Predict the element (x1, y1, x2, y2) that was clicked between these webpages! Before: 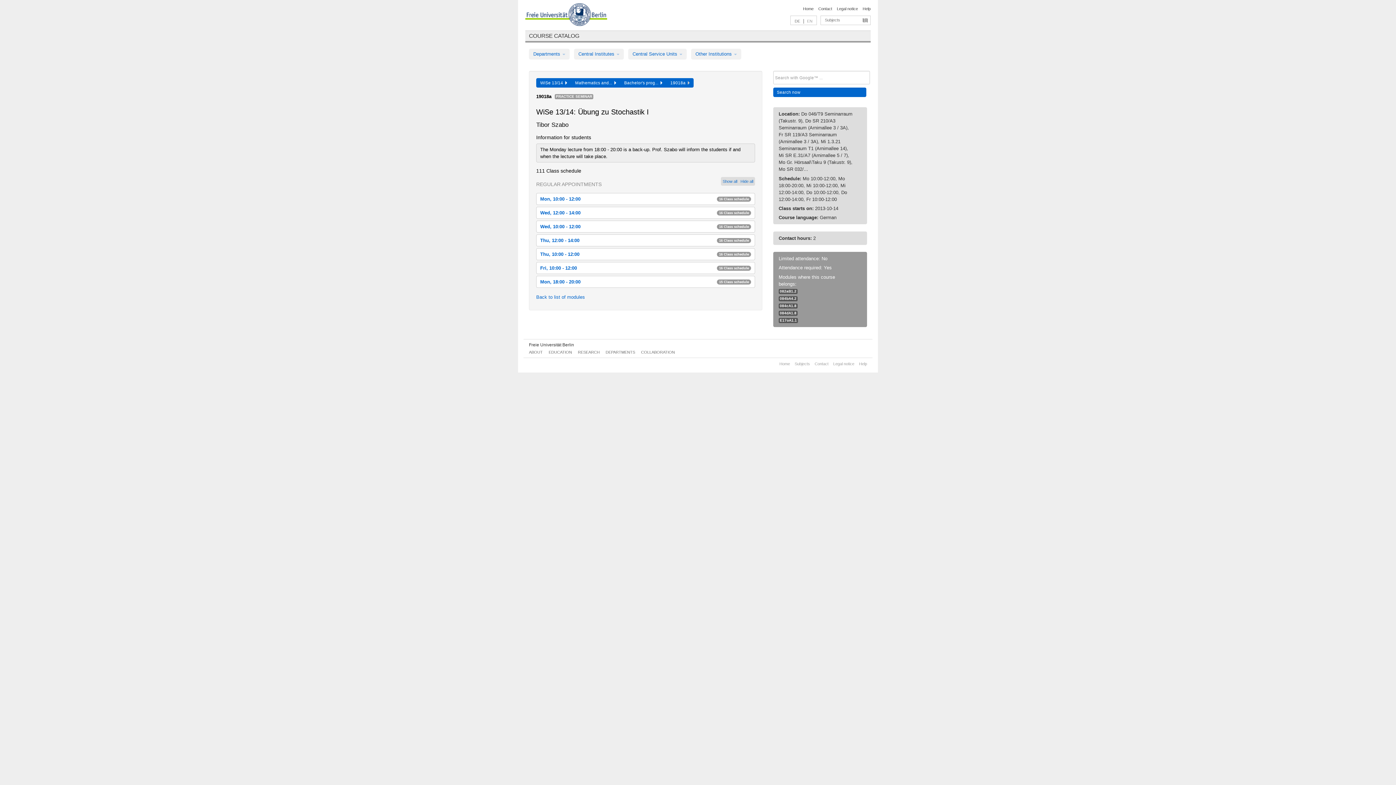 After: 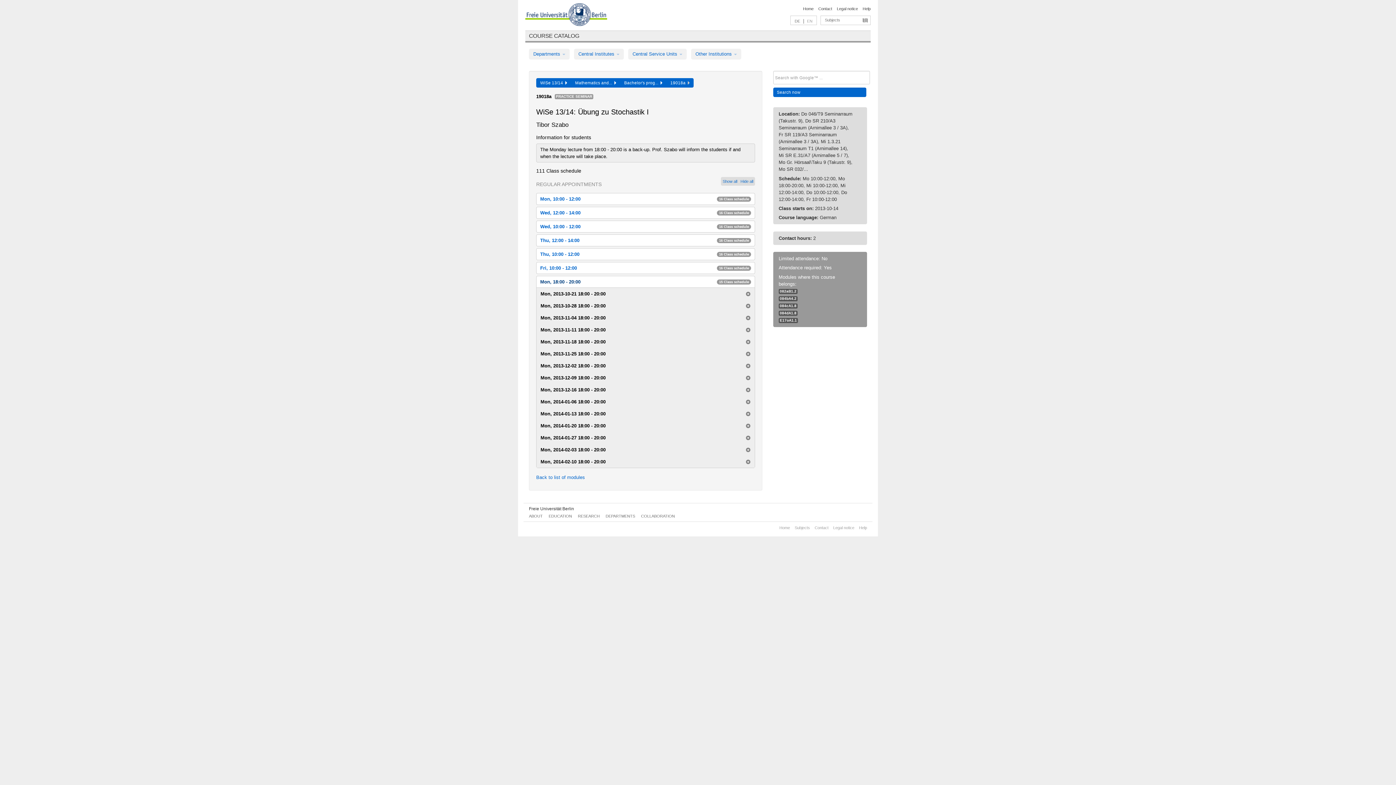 Action: label: Mon, 18:00 - 20:00
15 Class schedule bbox: (536, 276, 754, 287)